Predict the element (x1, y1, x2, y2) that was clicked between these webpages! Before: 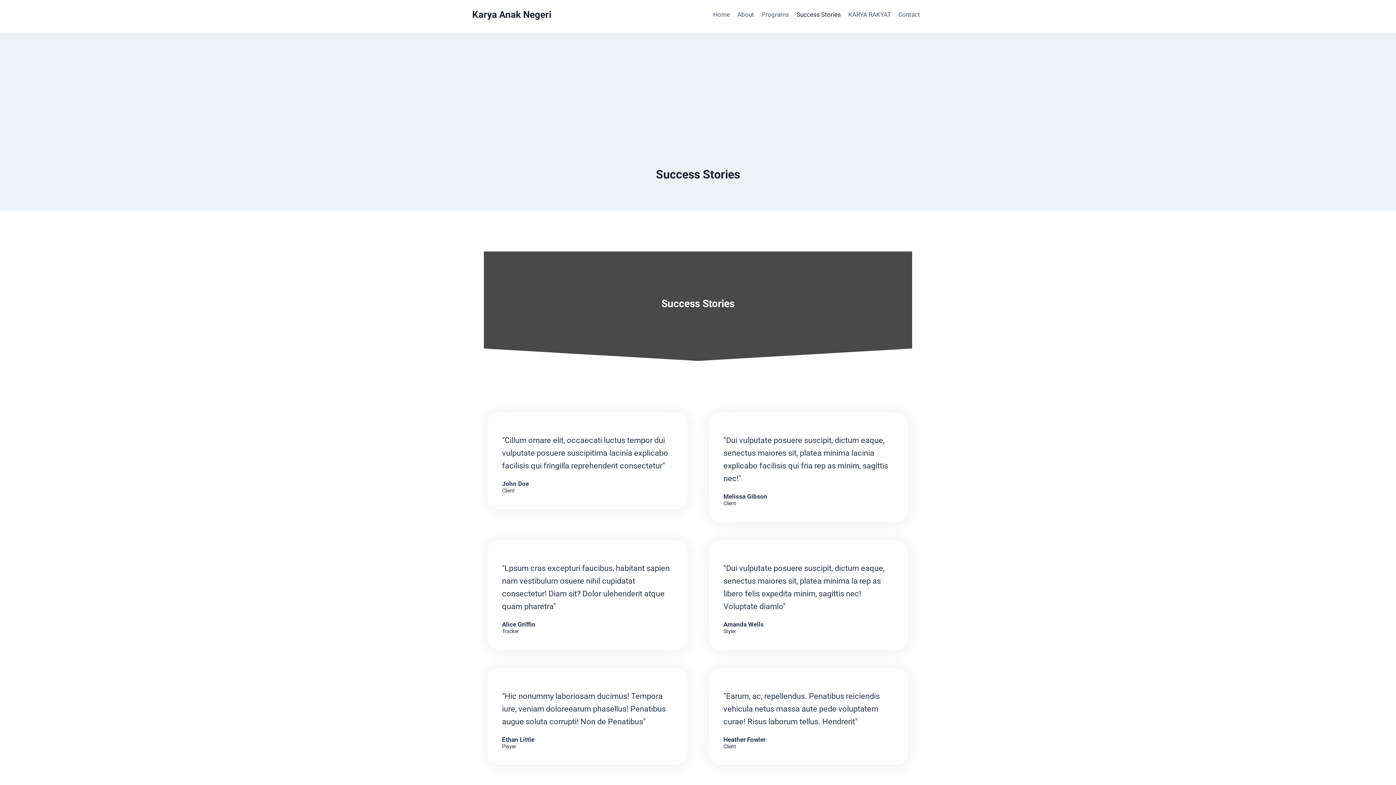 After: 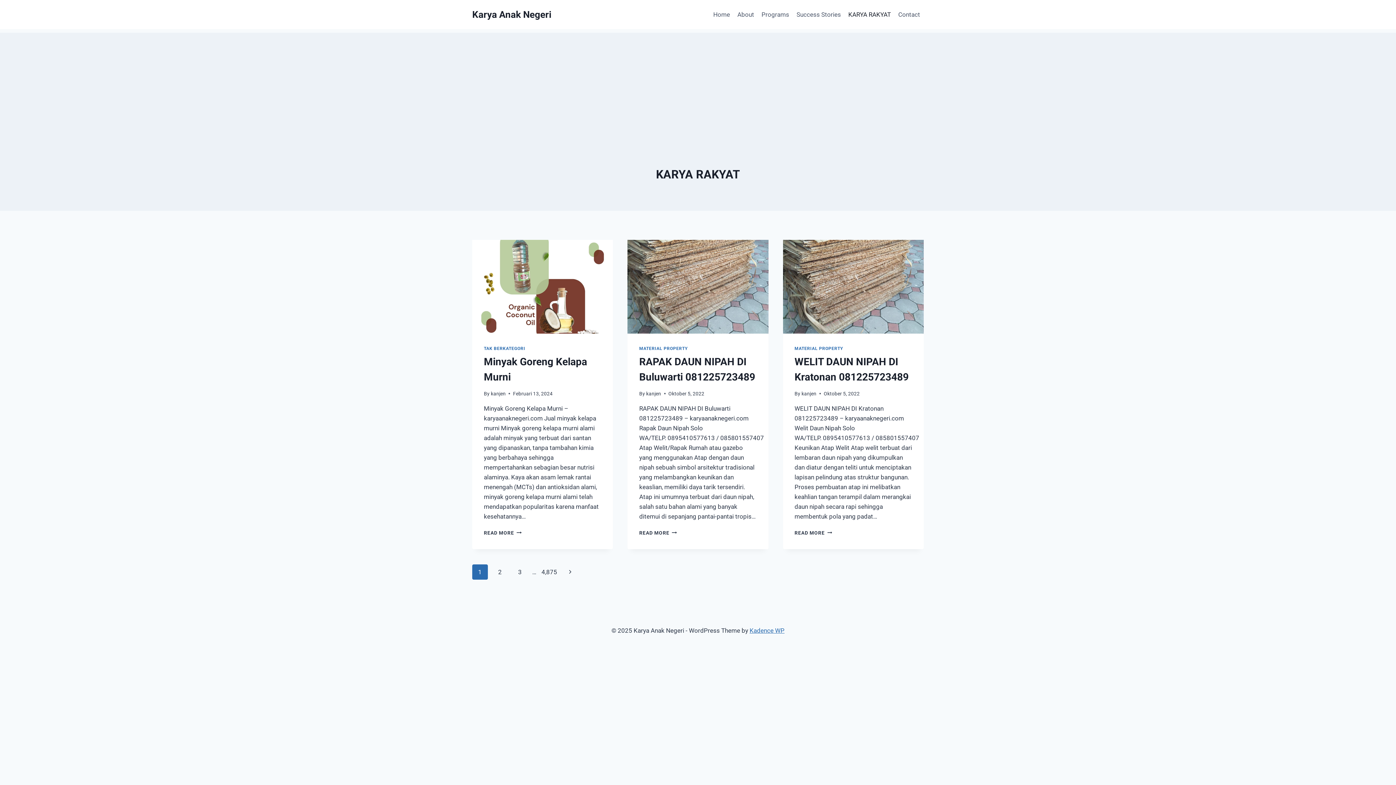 Action: bbox: (844, 5, 894, 23) label: KARYA RAKYAT